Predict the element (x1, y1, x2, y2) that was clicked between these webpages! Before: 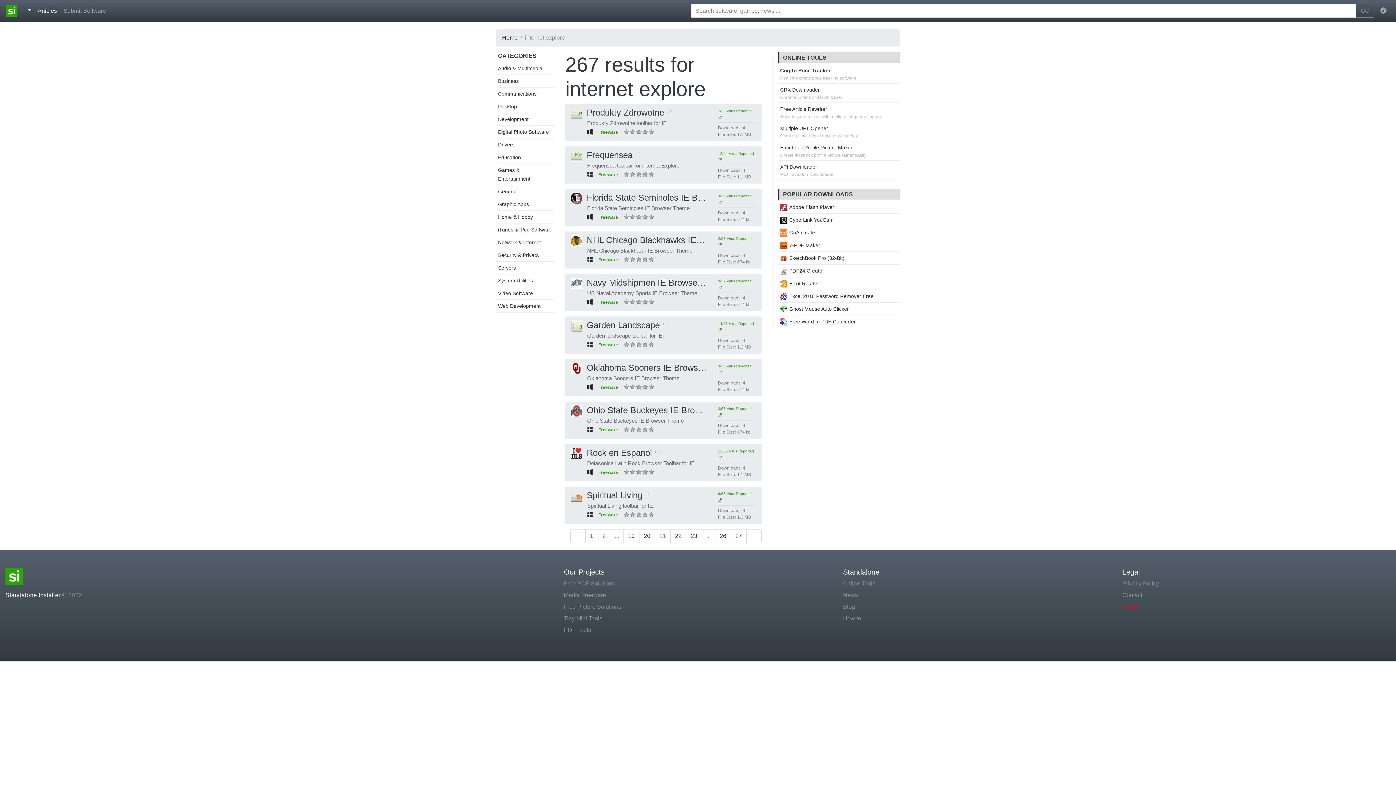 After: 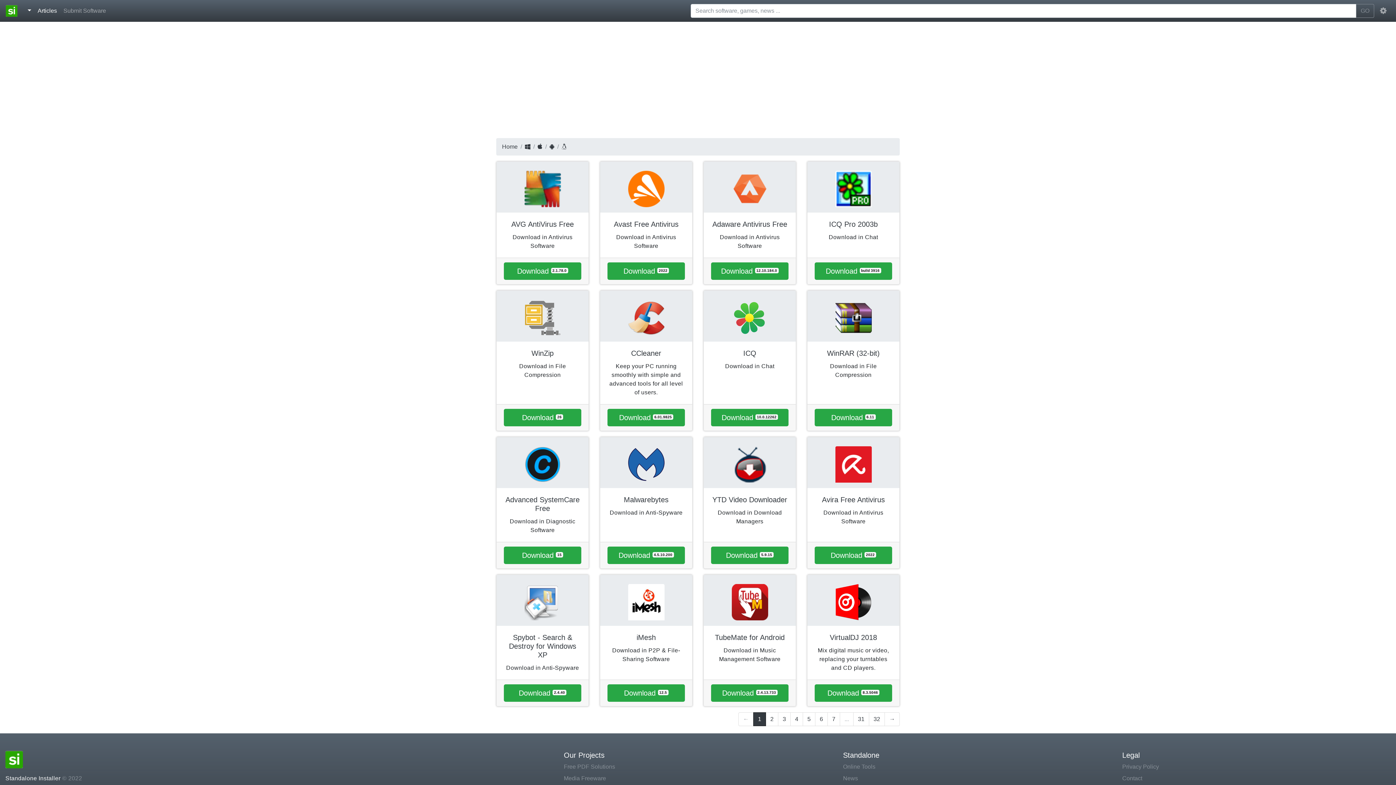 Action: bbox: (570, 405, 742, 415) label: Ohio State Buckeyes IE Browser Theme